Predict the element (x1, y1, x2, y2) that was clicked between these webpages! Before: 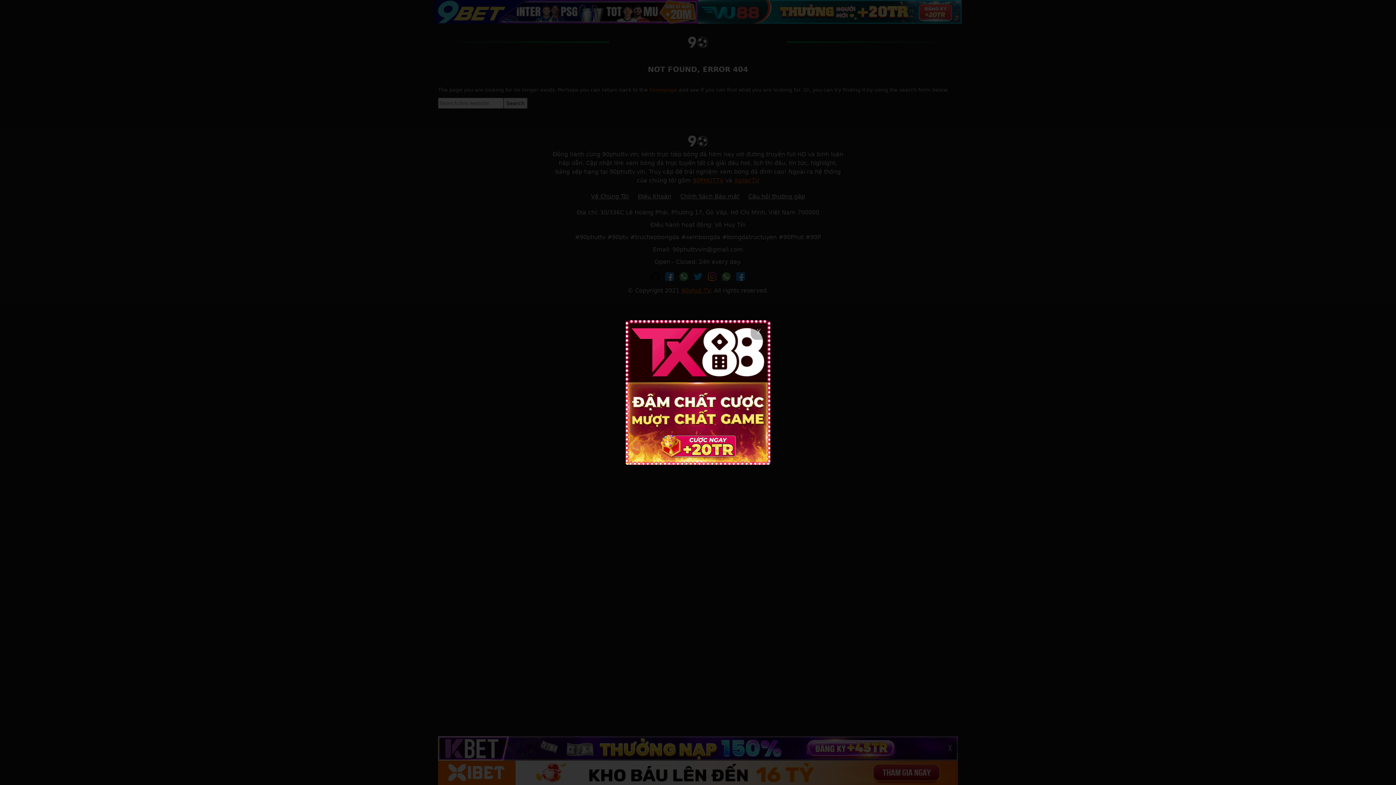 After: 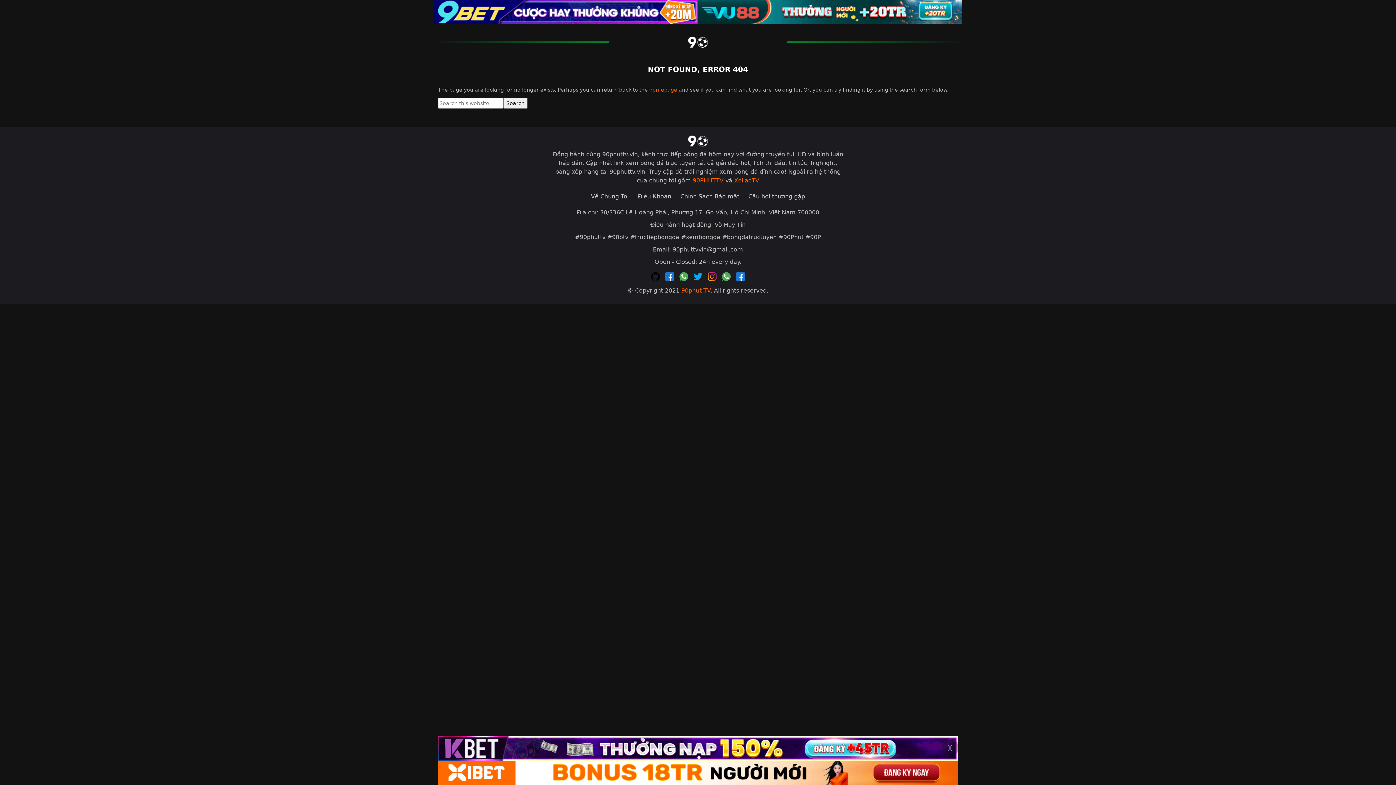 Action: label: _ bbox: (625, 320, 770, 465)